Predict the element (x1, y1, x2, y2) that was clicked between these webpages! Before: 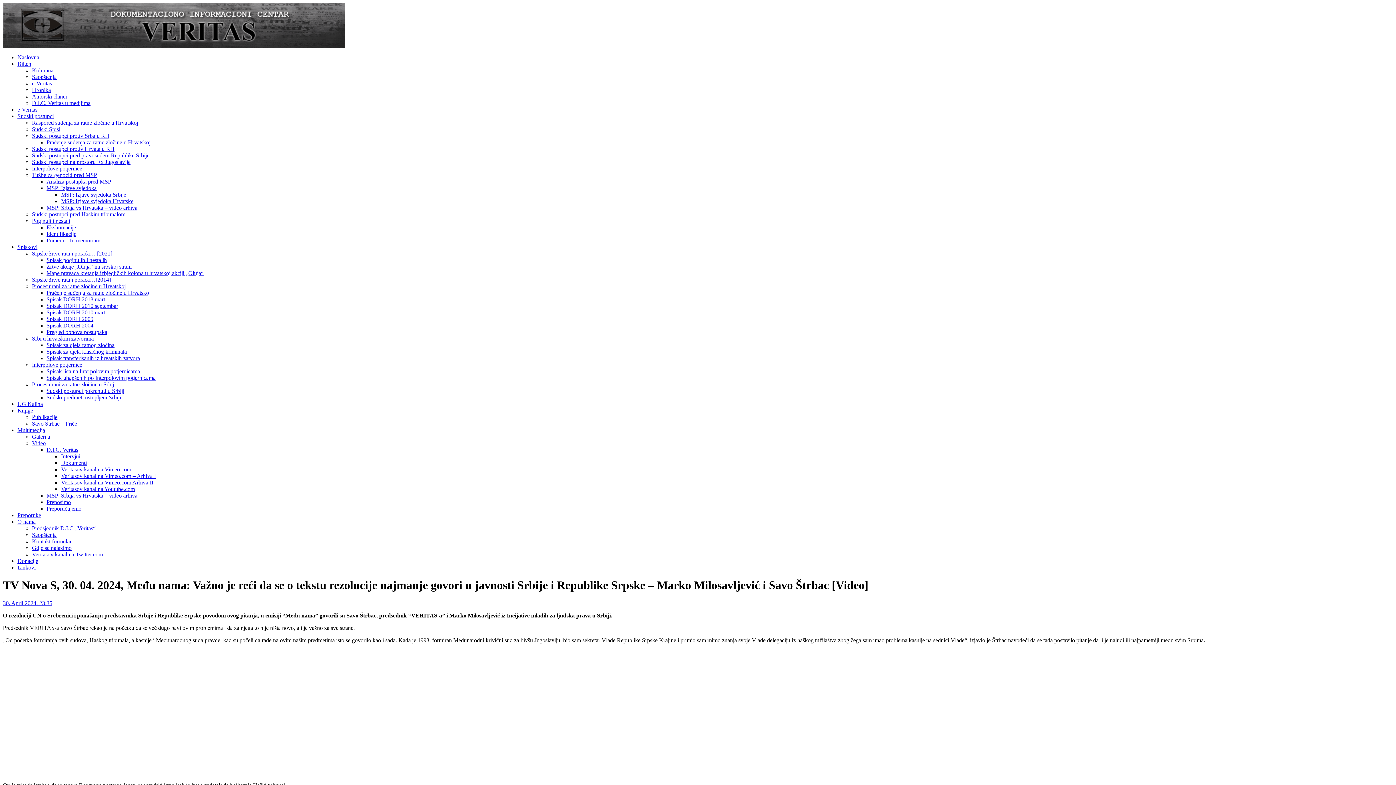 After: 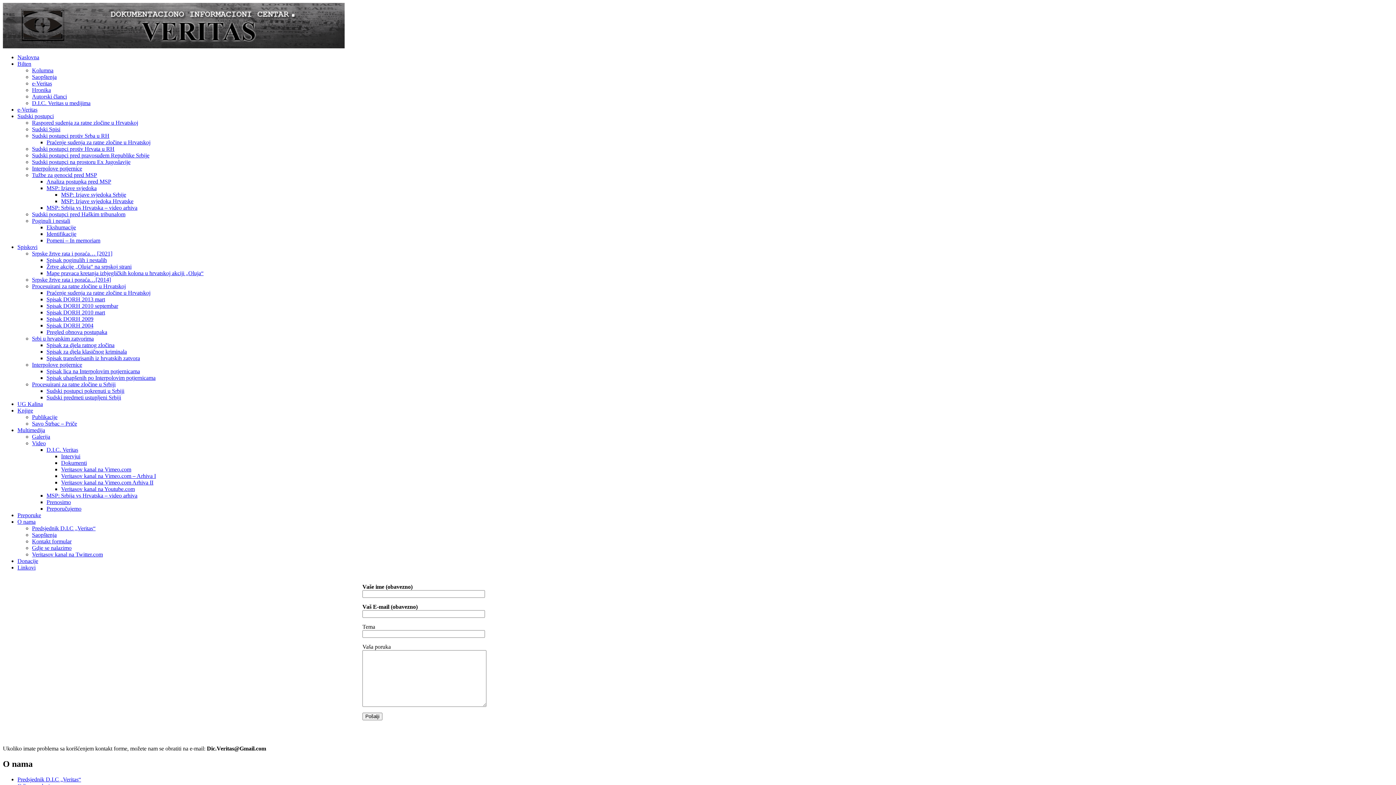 Action: bbox: (32, 538, 71, 544) label: Kontakt formular